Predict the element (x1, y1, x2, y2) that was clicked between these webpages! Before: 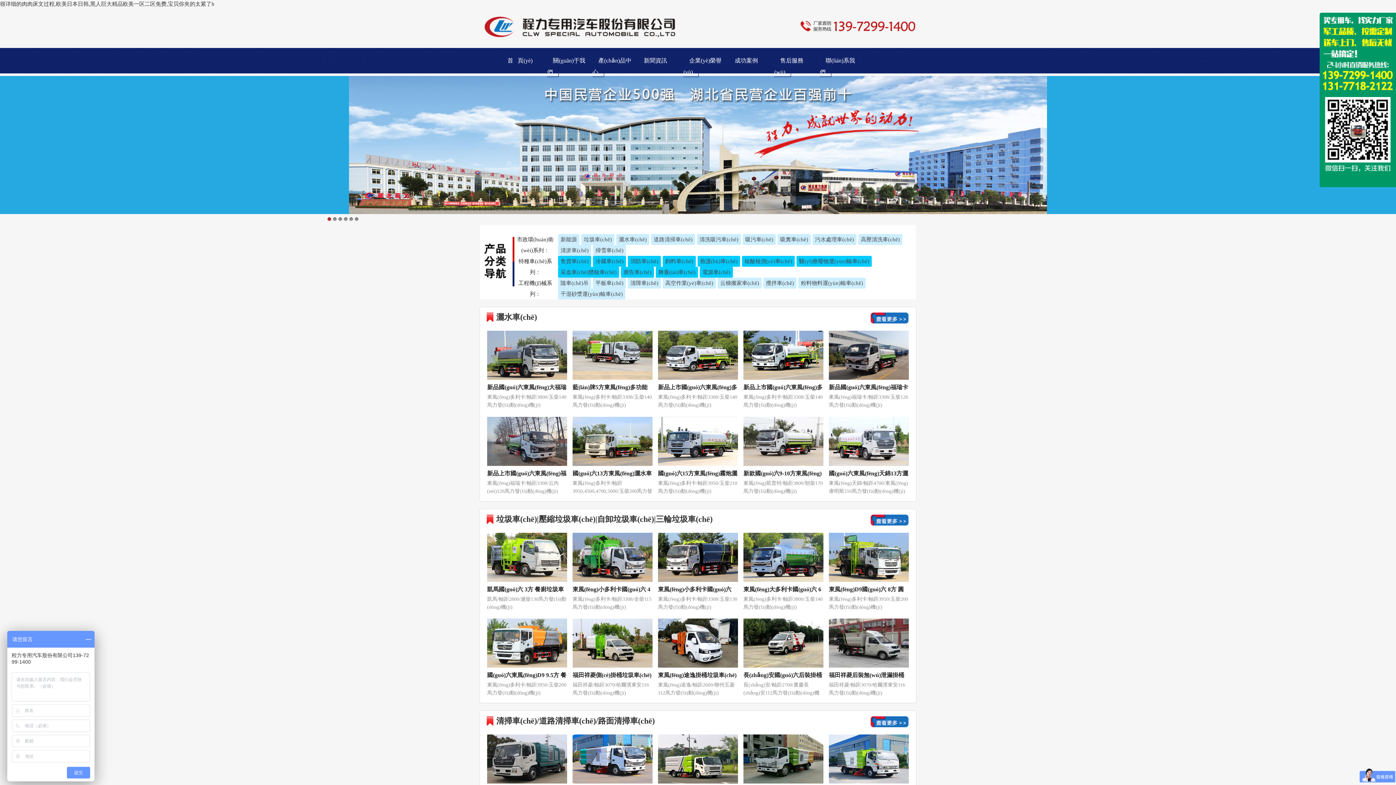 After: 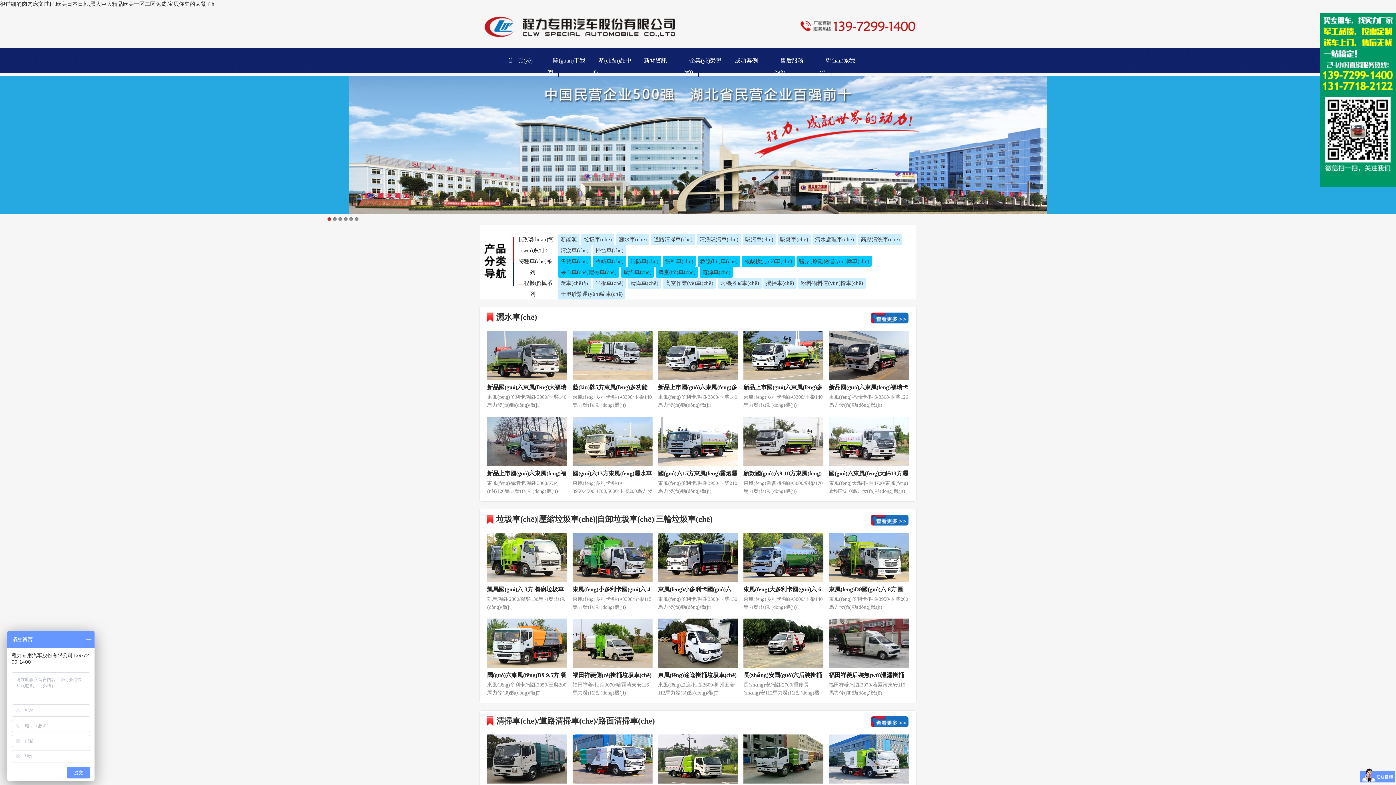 Action: bbox: (0, 1, 214, 6) label: 很详细的肉肉床文过程,欧美日本日韩,黑人巨大精品欧美一区二区免费,宝贝你夹的太紧了h